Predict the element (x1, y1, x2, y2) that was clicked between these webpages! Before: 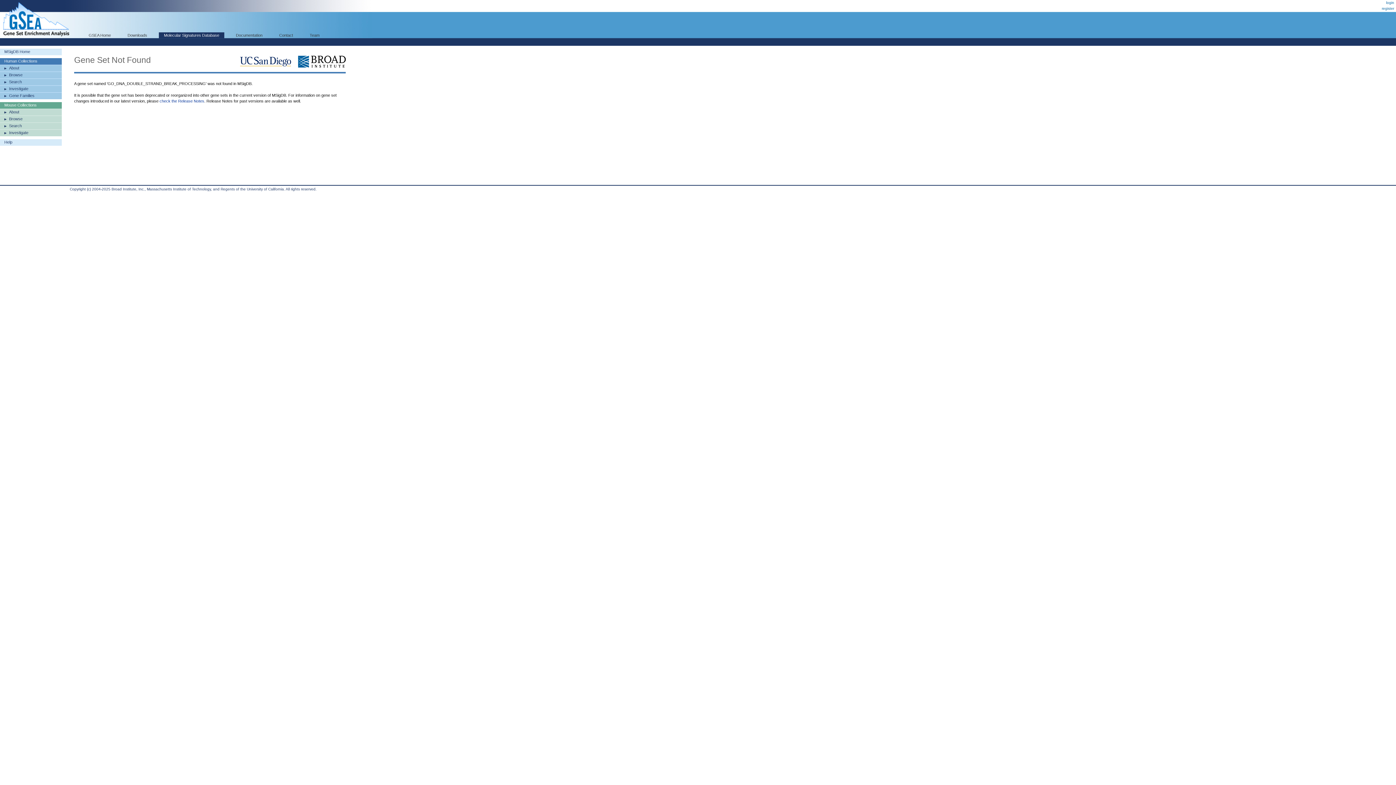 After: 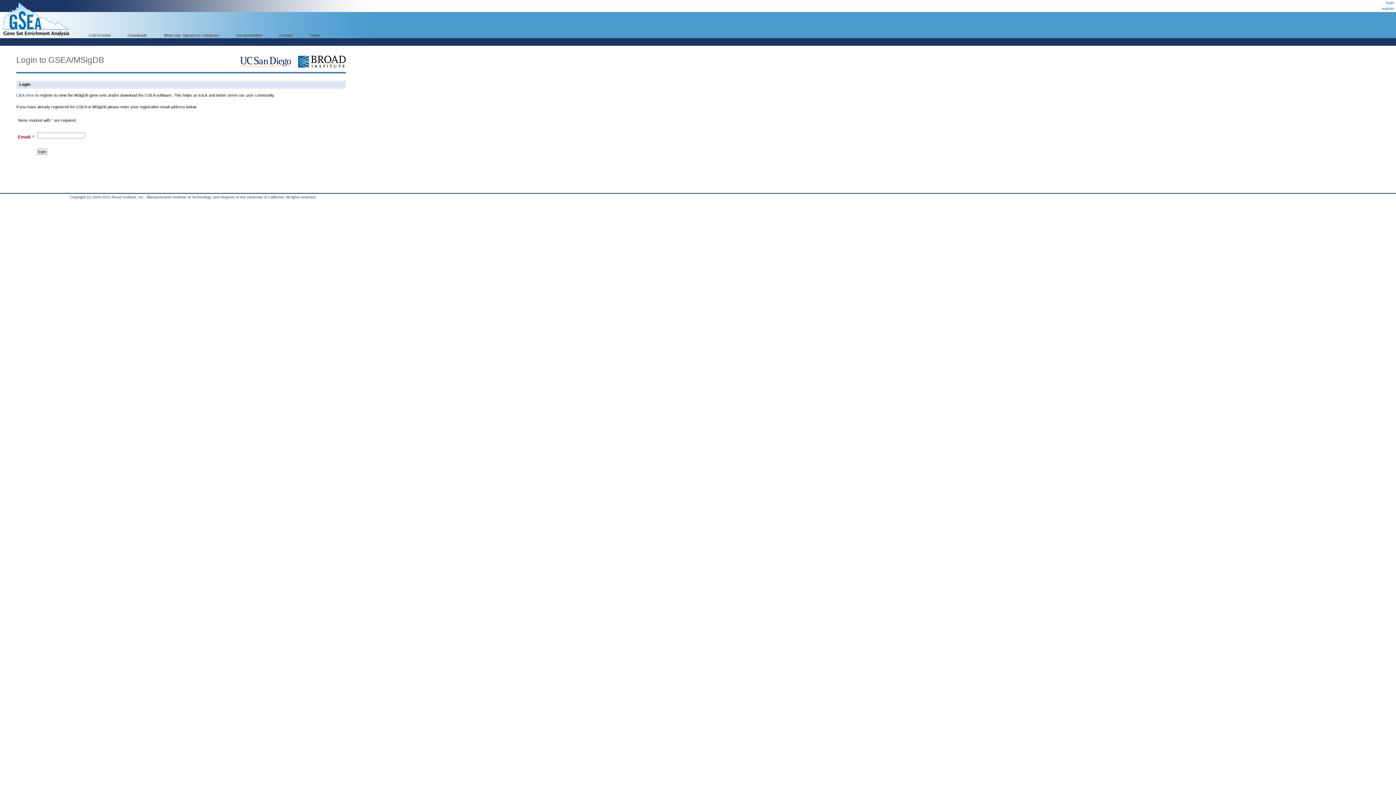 Action: bbox: (0, 78, 61, 85) label: Search